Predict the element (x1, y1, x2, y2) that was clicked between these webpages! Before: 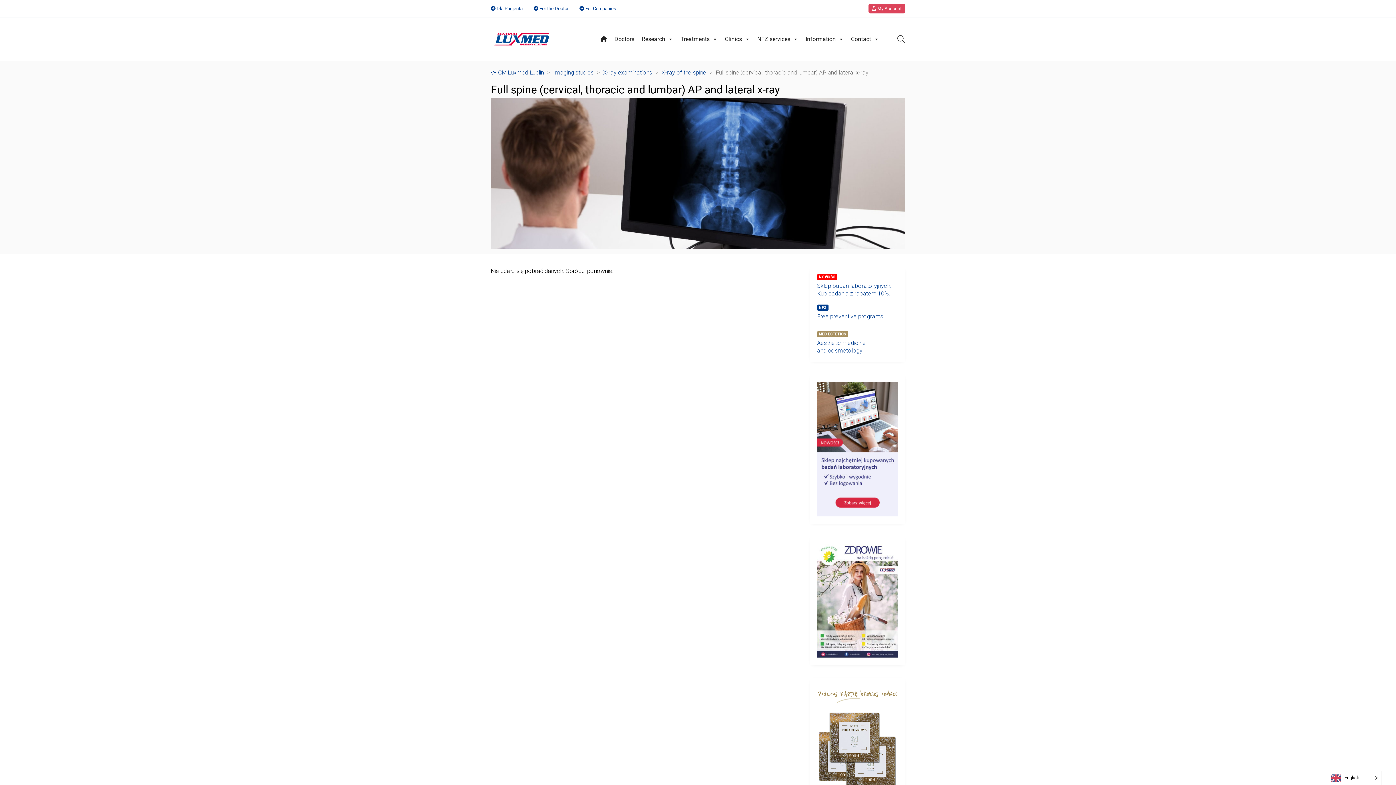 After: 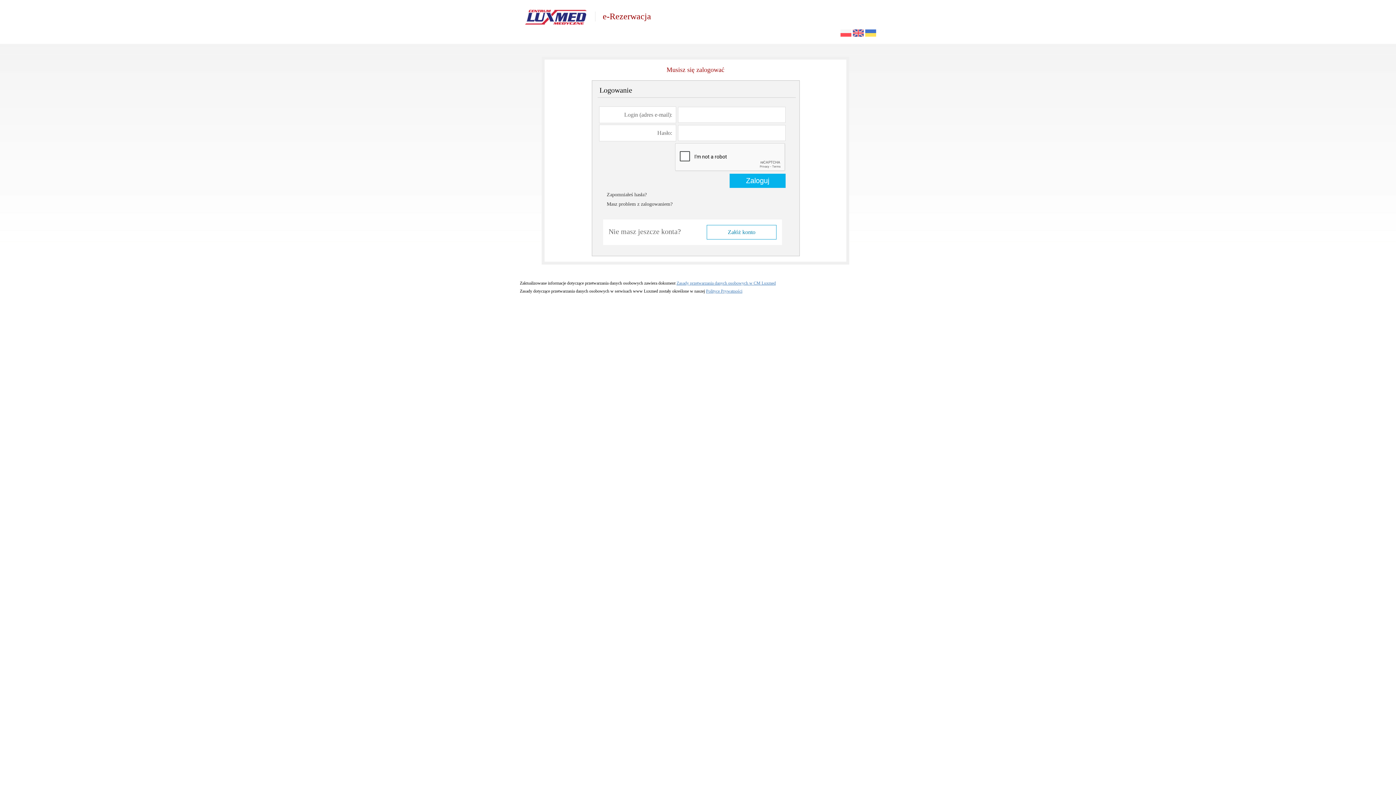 Action: label:  My Account bbox: (868, 3, 905, 13)